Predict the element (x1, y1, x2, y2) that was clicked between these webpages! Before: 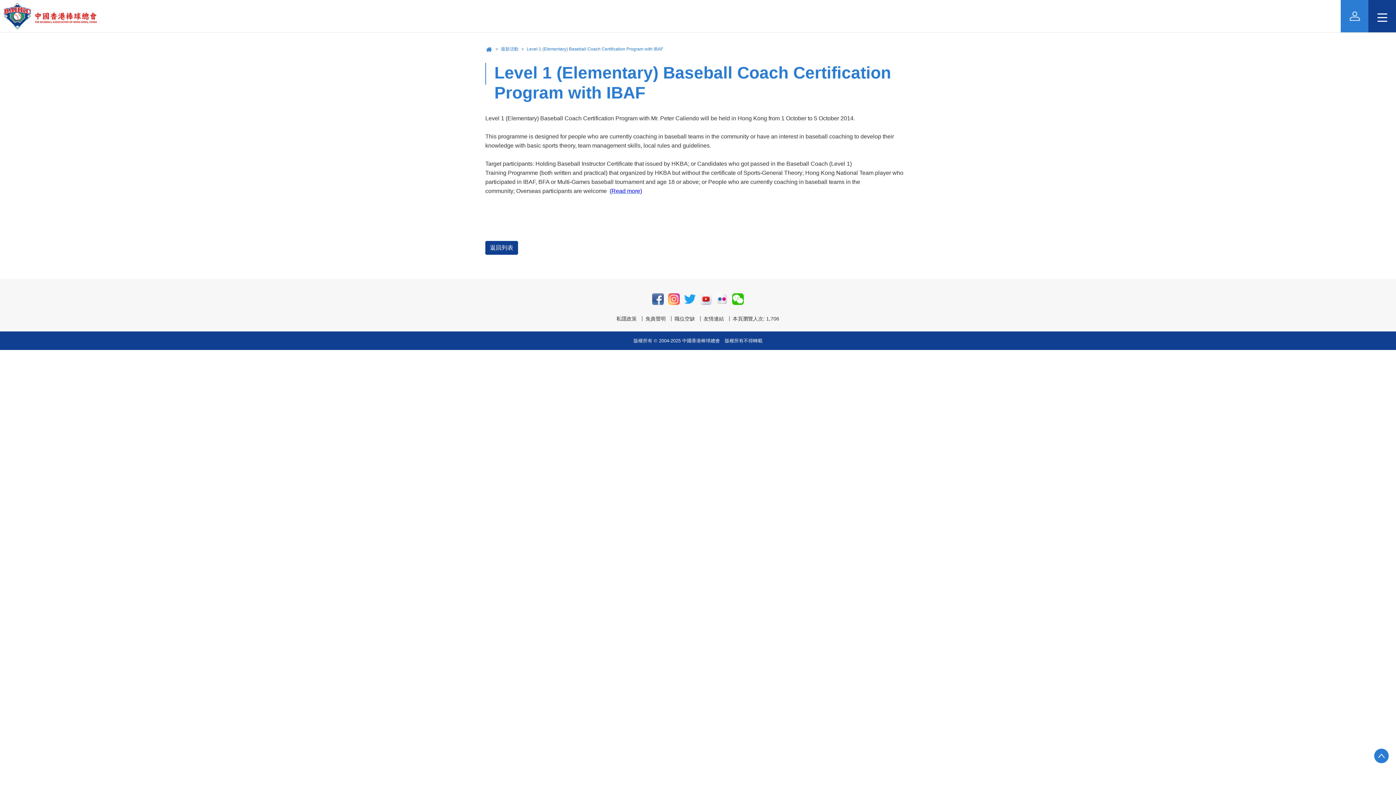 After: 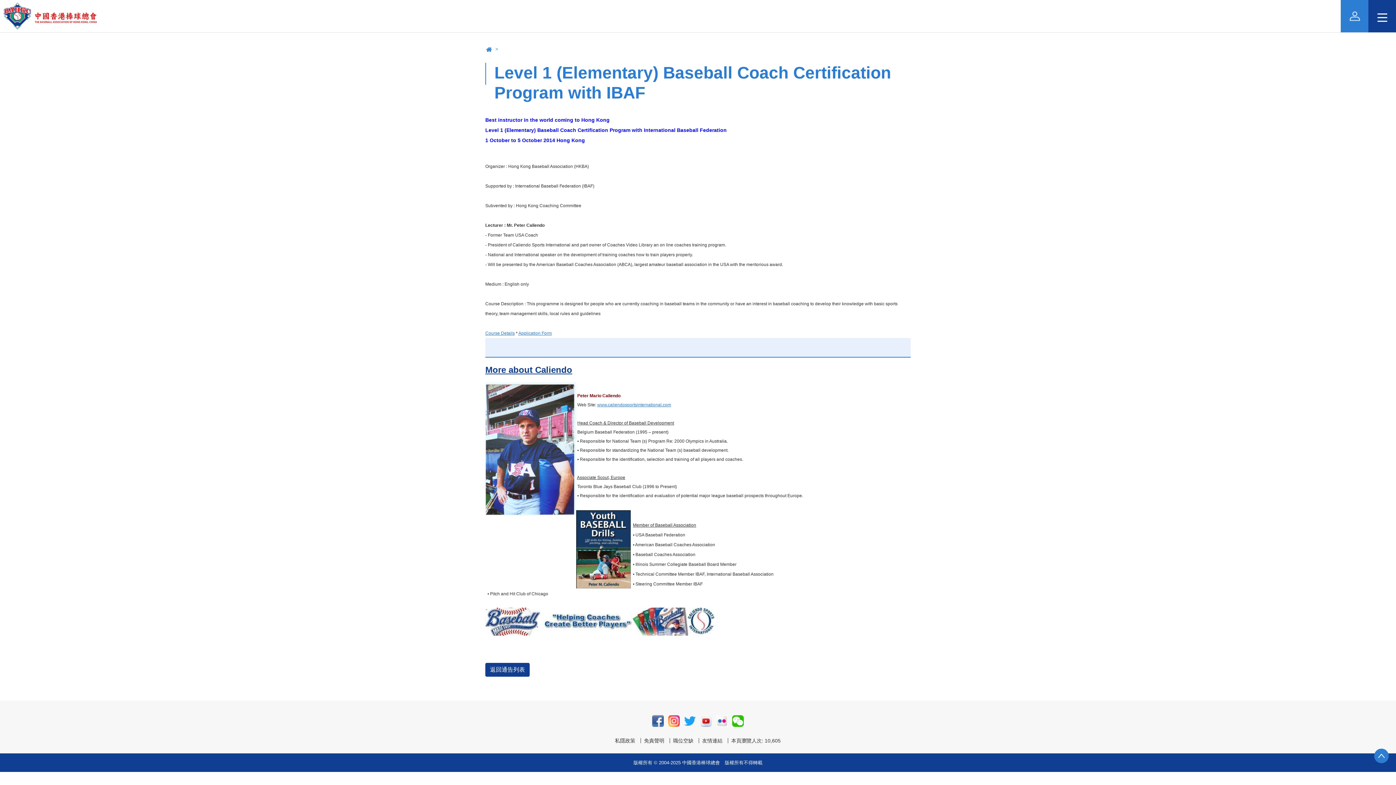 Action: bbox: (609, 188, 642, 194) label: (Read more)